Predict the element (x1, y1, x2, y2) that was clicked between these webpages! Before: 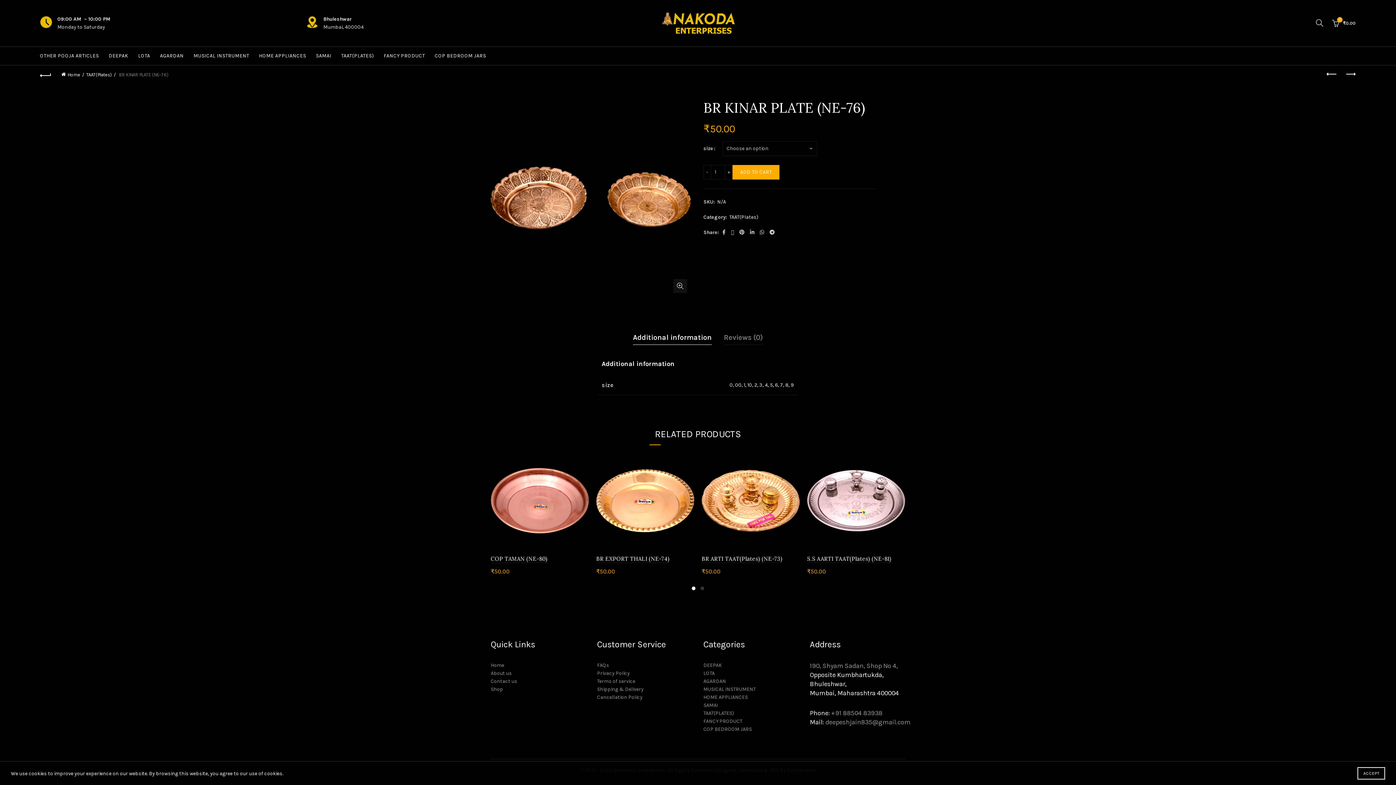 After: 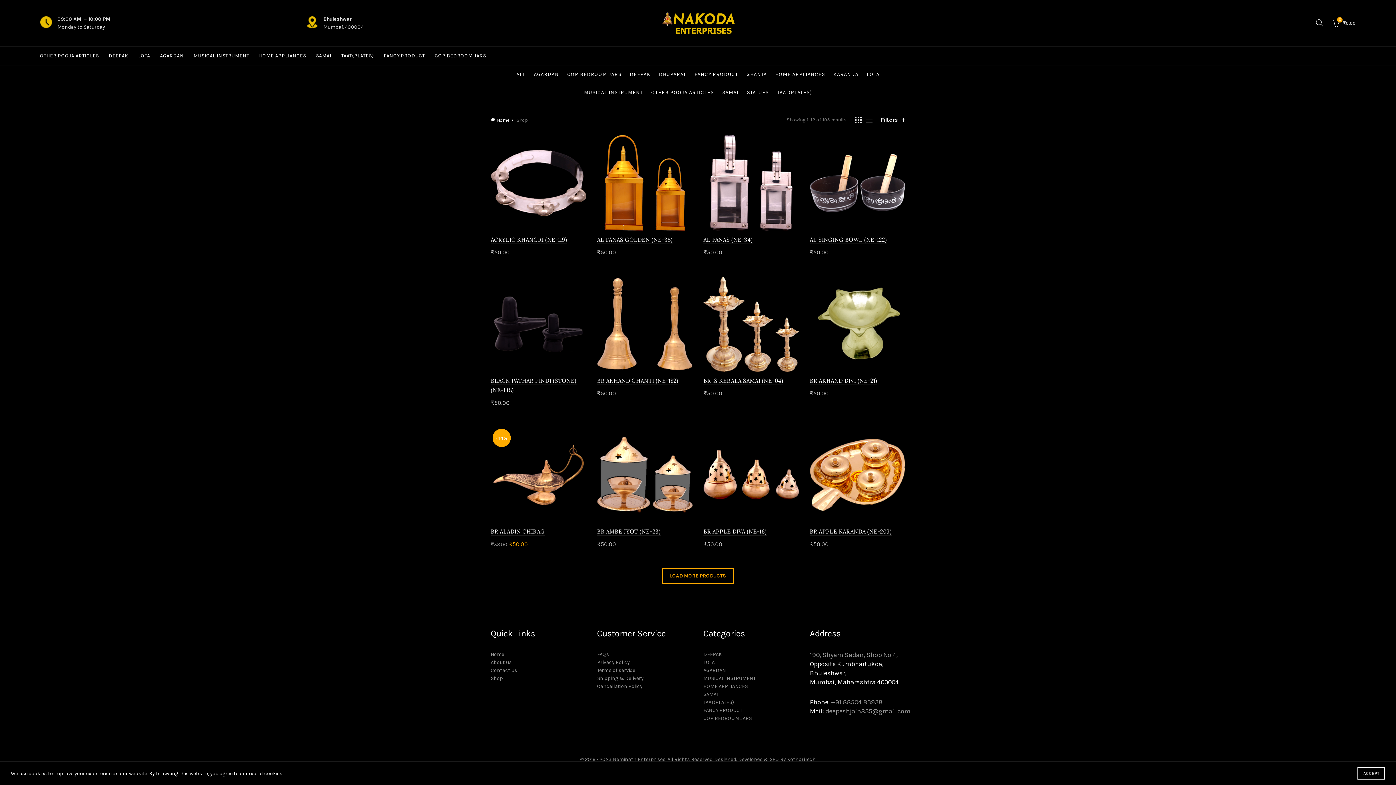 Action: bbox: (490, 686, 503, 692) label: Shop